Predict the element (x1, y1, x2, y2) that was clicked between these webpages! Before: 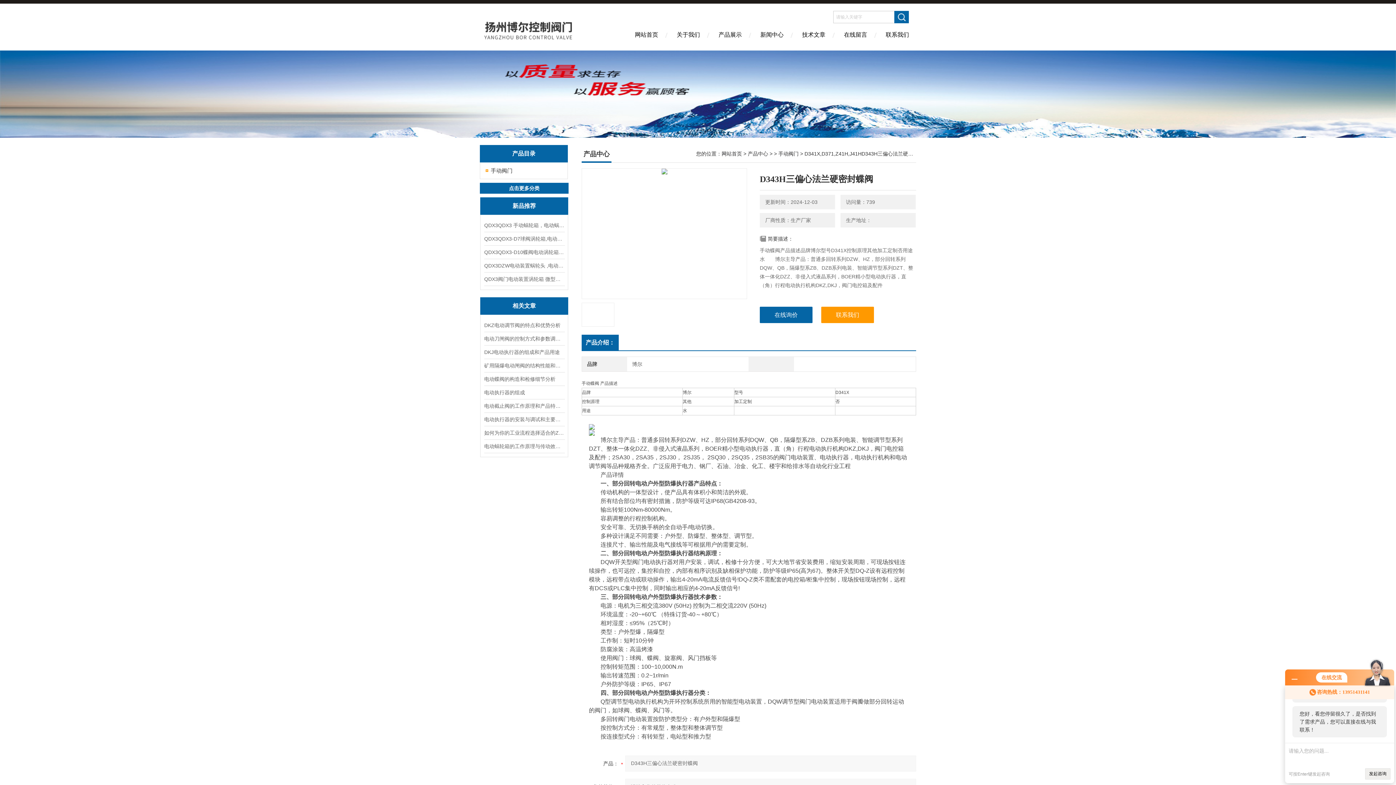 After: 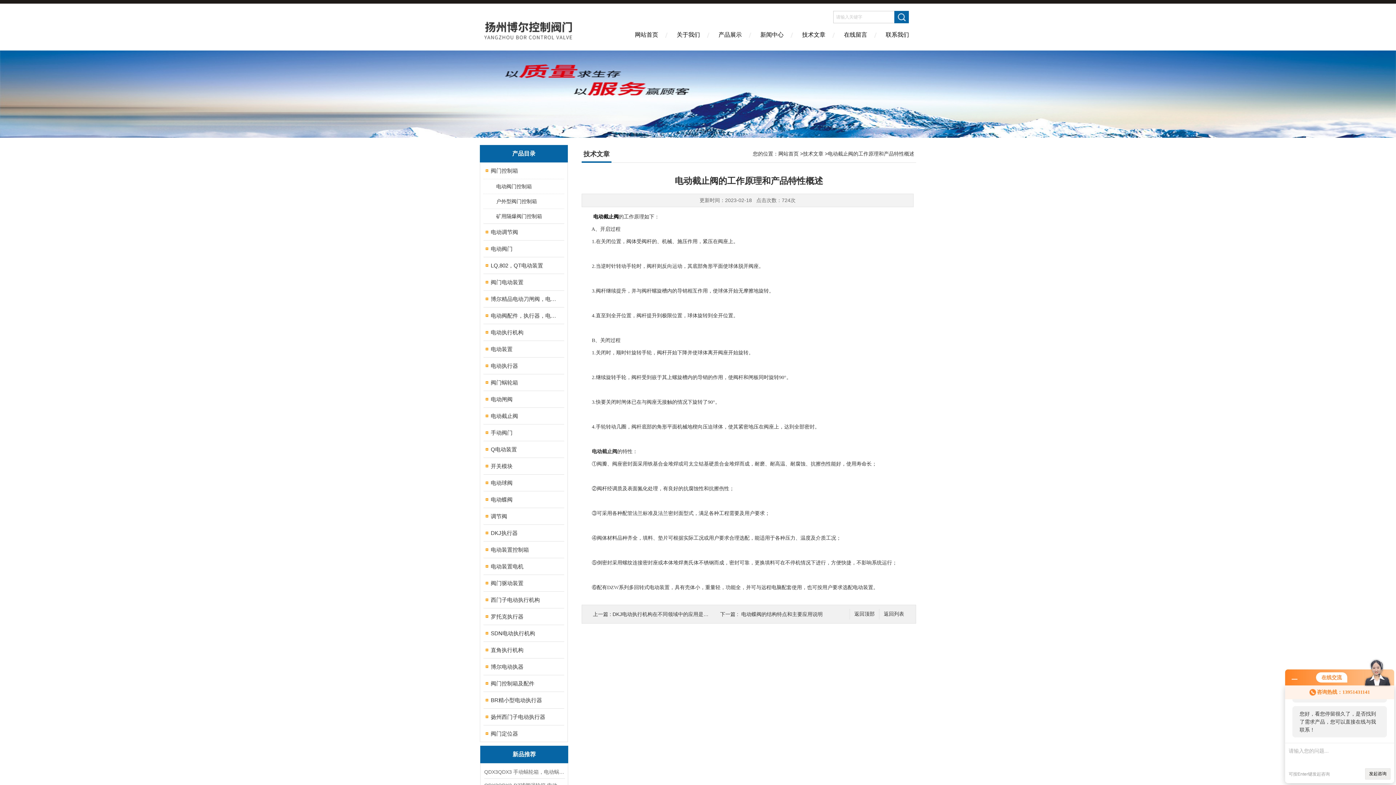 Action: bbox: (484, 399, 564, 412) label: 电动截止阀的工作原理和产品特性概述